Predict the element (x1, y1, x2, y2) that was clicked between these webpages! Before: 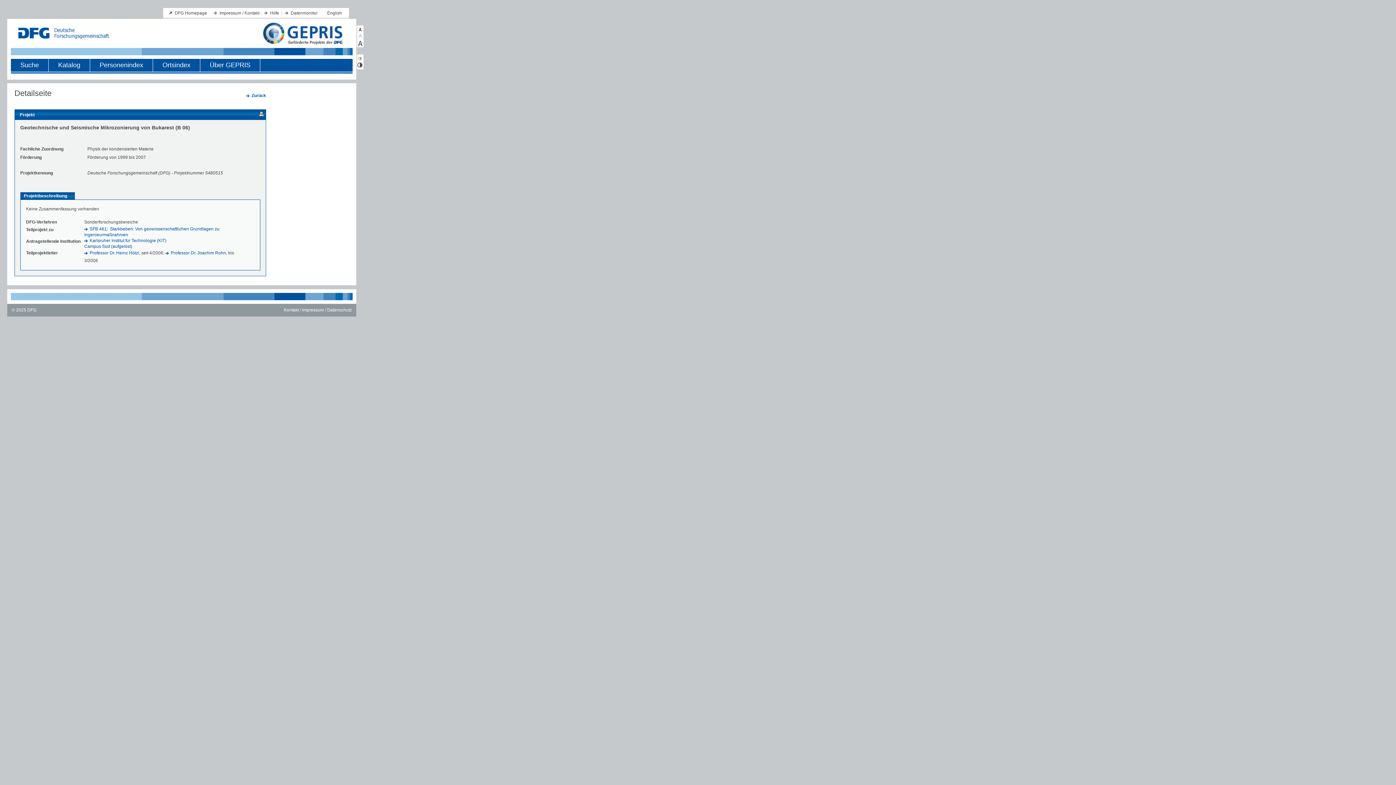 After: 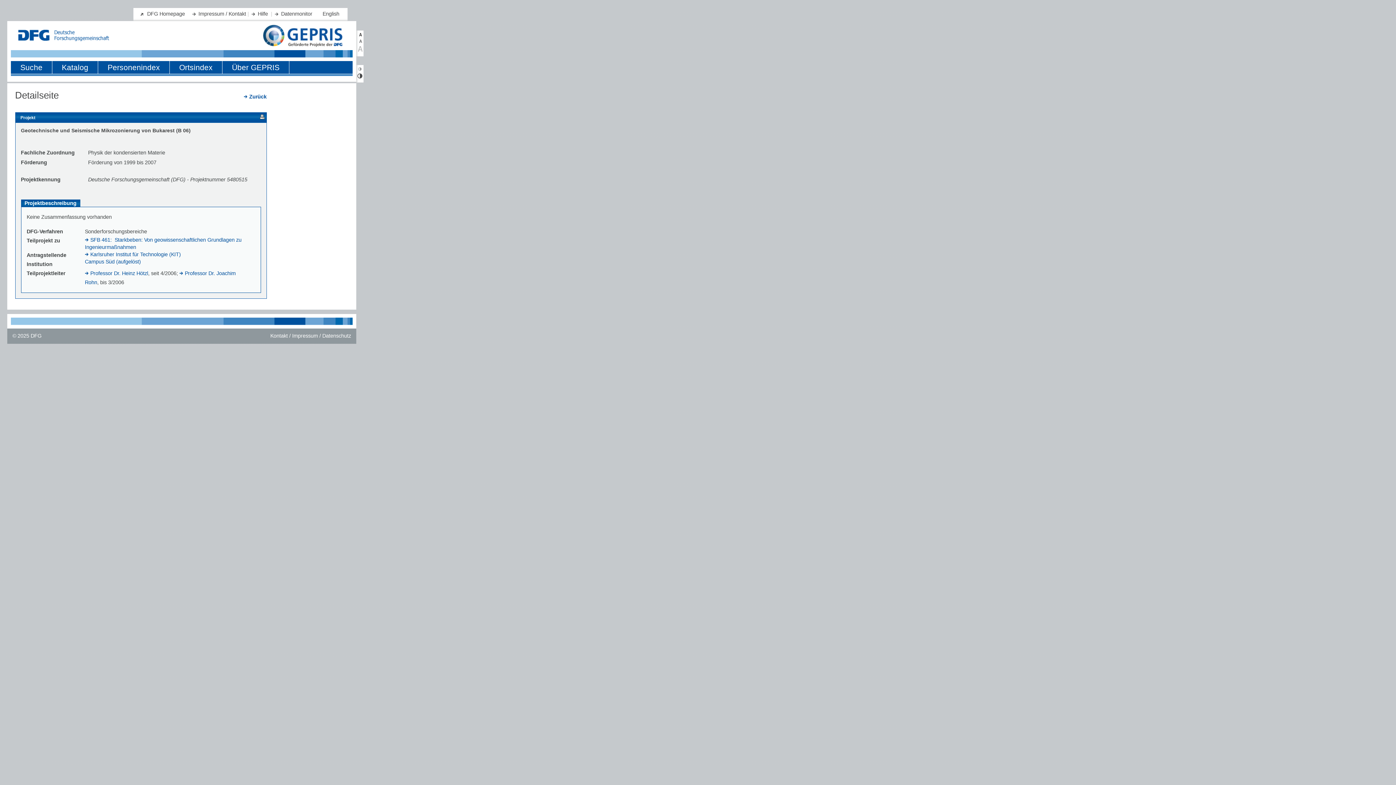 Action: bbox: (356, 40, 363, 48)